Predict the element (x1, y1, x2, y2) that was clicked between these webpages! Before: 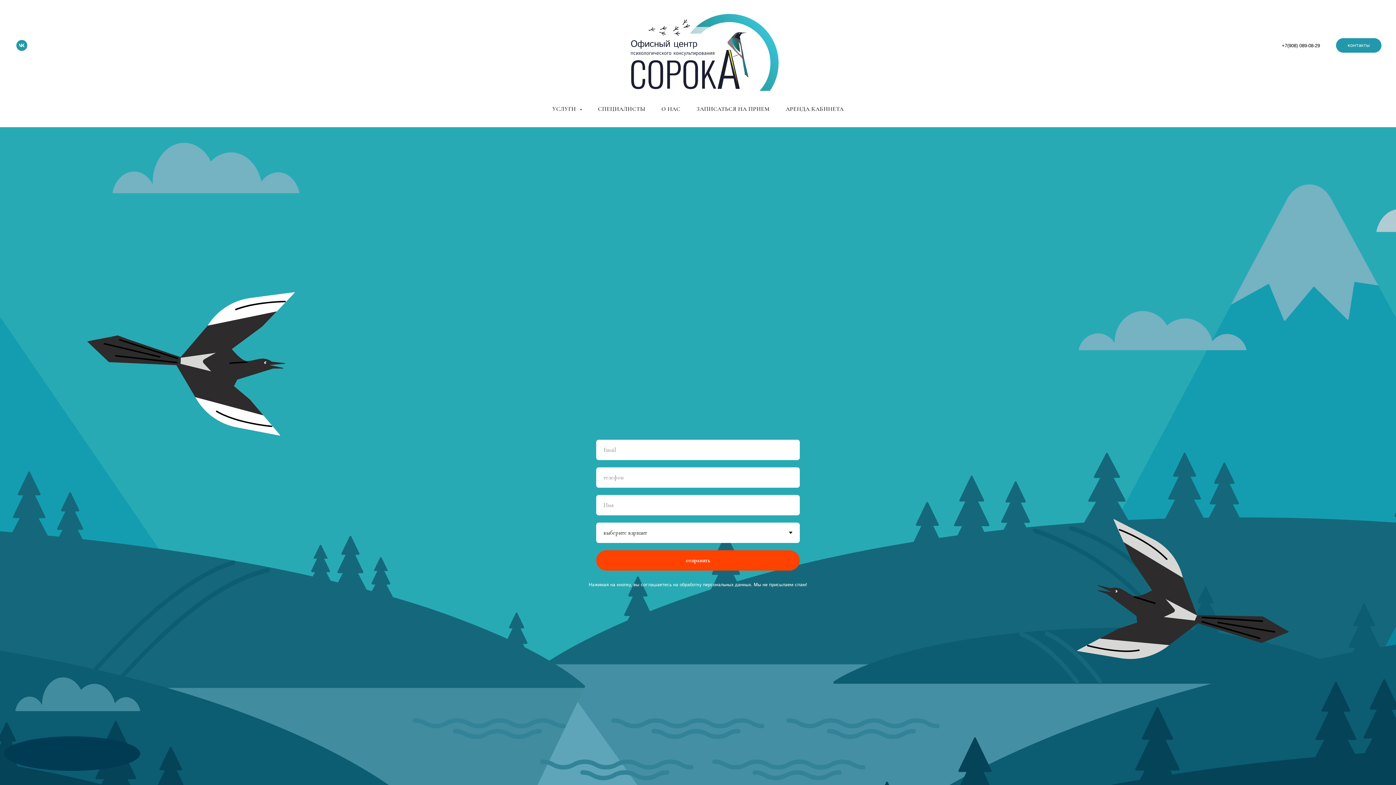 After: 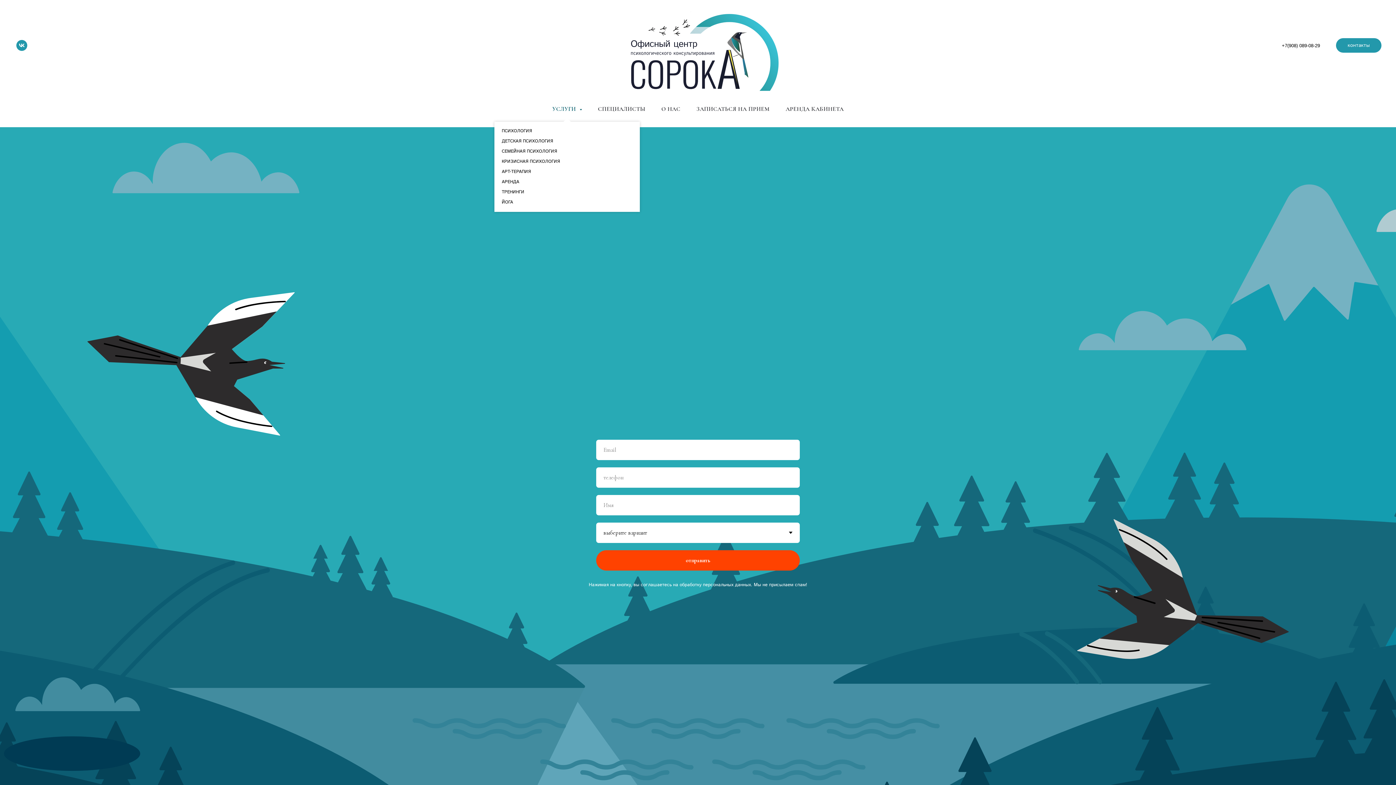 Action: bbox: (552, 105, 582, 112) label: УСЛУГИ 